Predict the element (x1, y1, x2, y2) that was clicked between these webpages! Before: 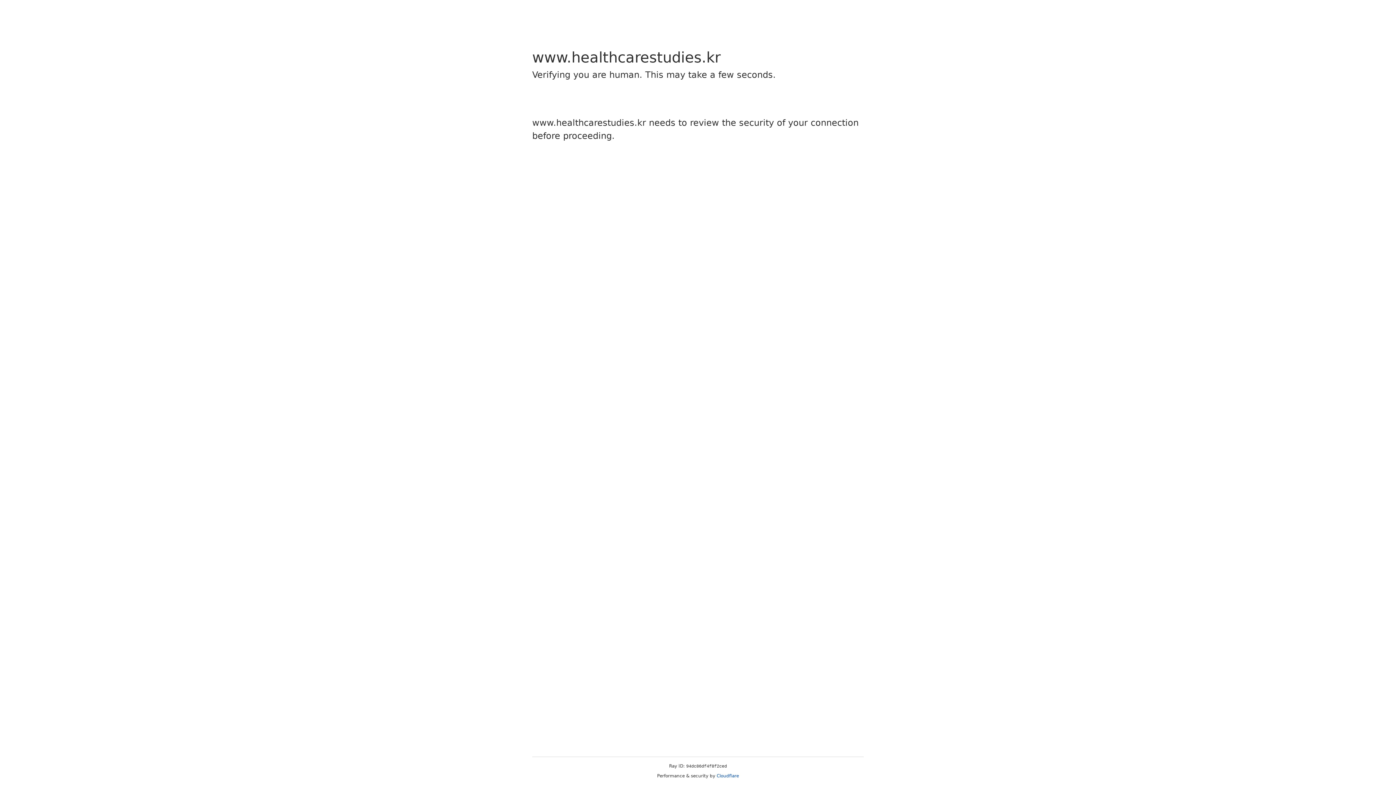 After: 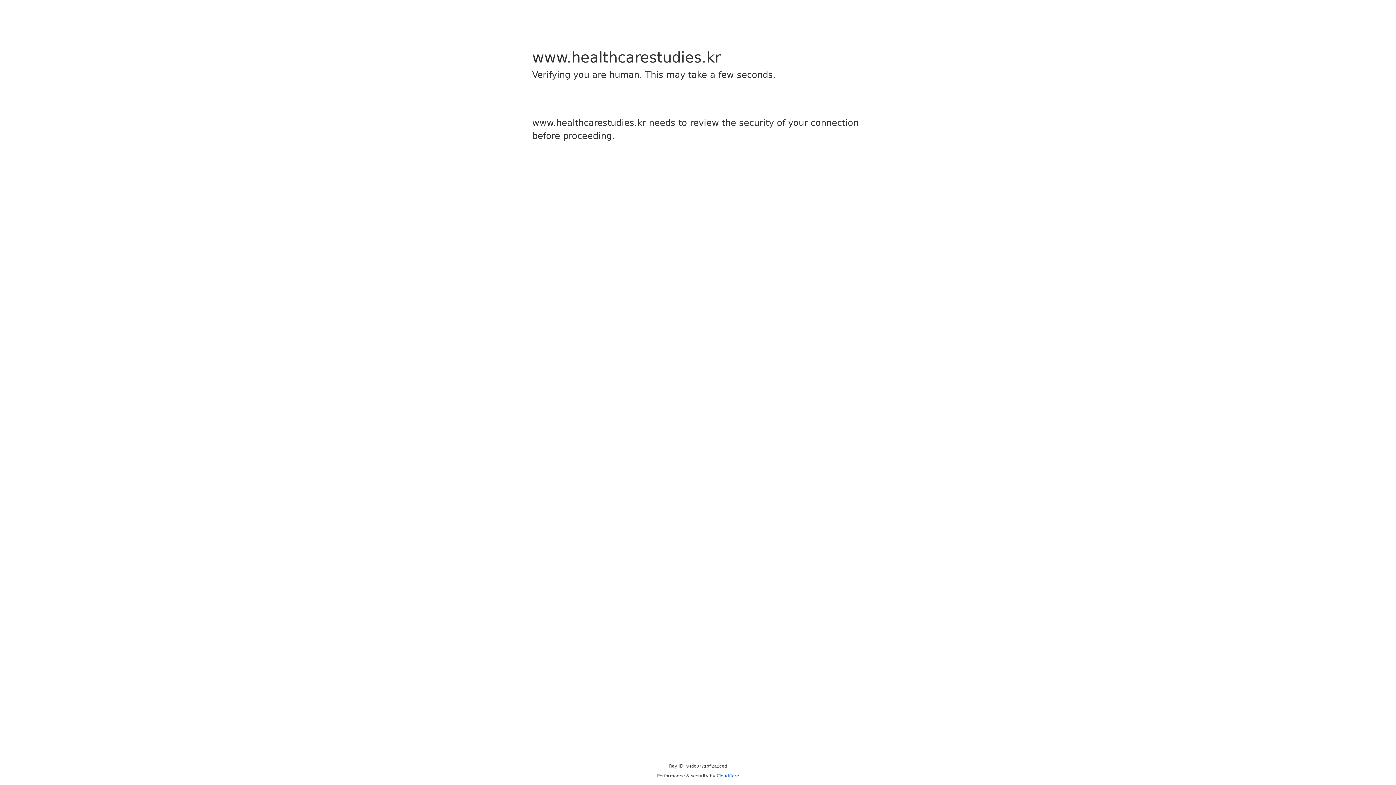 Action: label: Cloudflare bbox: (716, 773, 739, 778)